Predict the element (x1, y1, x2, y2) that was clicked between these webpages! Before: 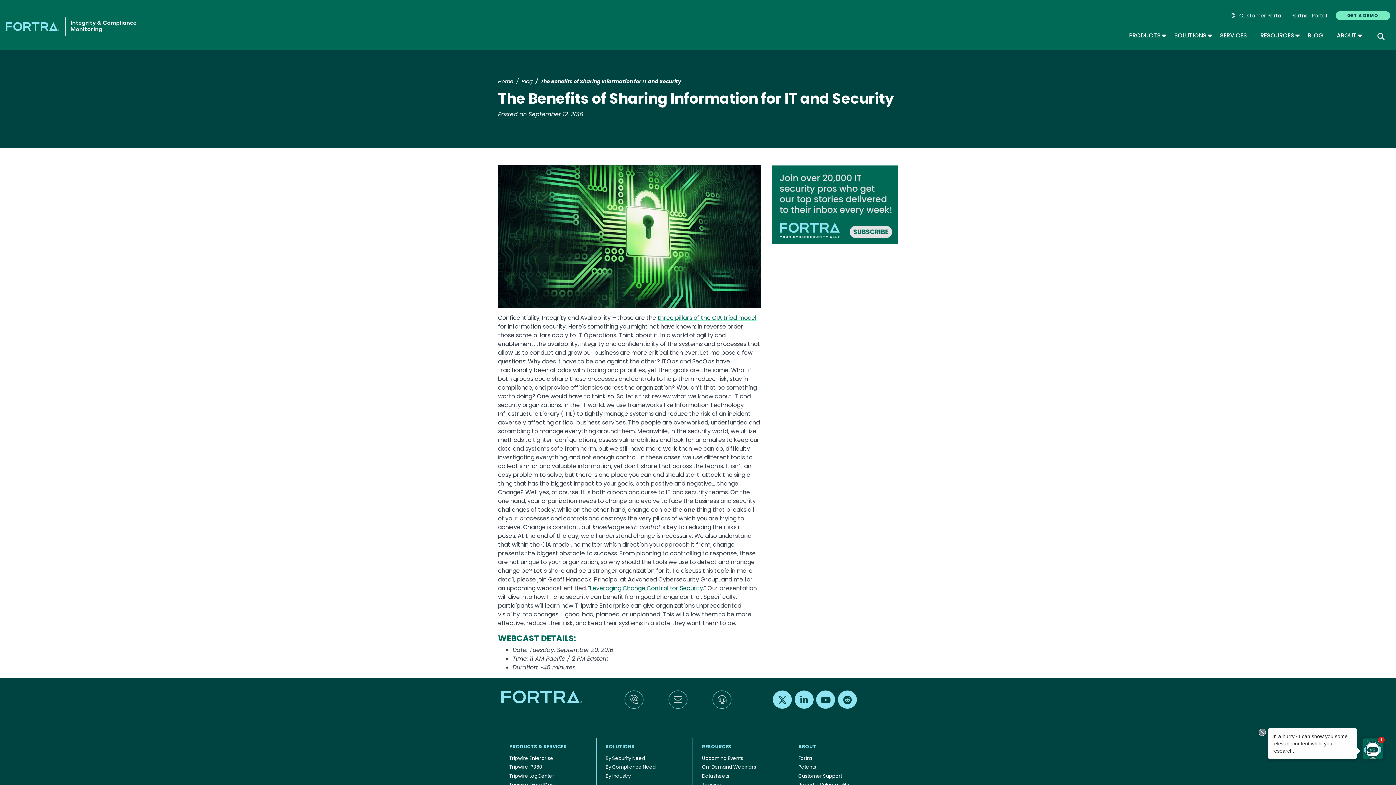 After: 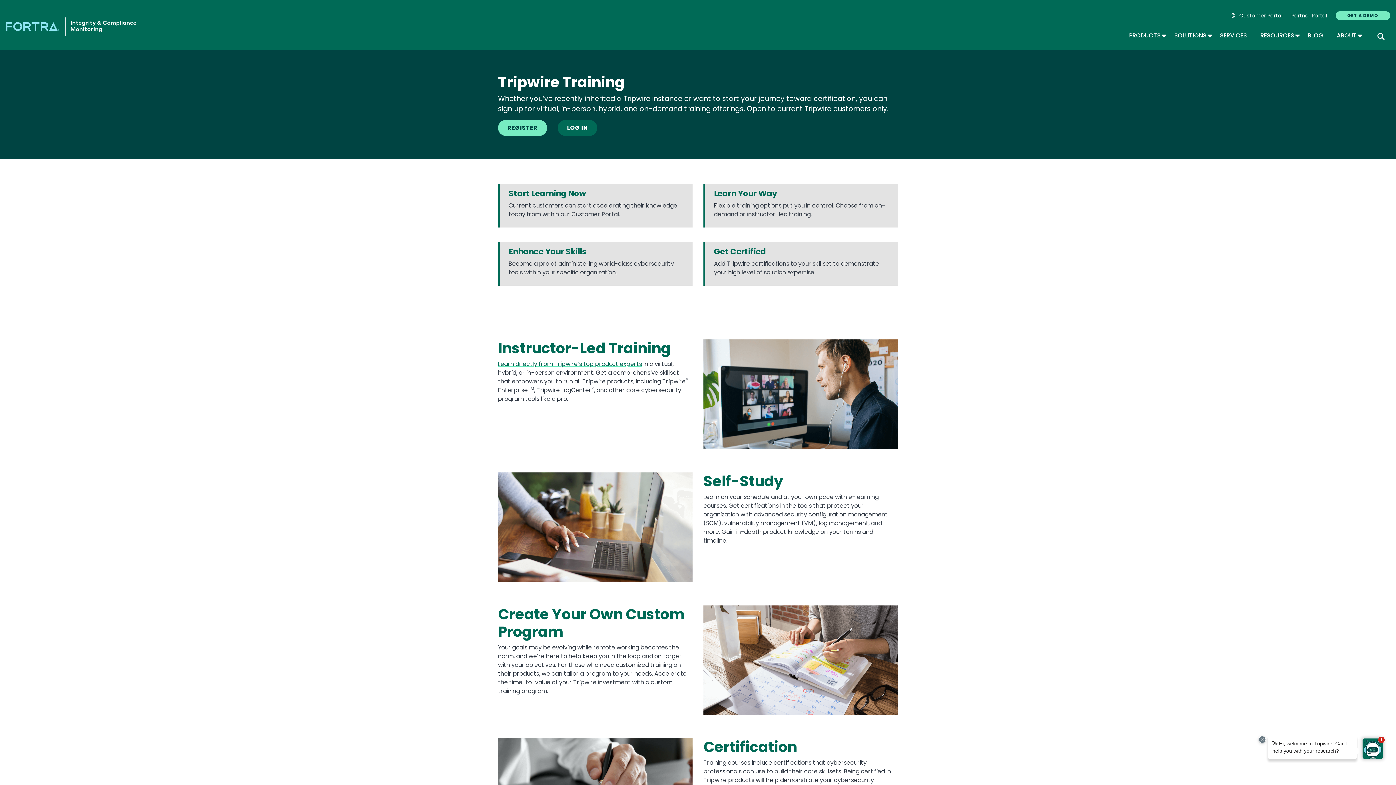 Action: bbox: (700, 780, 722, 789) label: Training